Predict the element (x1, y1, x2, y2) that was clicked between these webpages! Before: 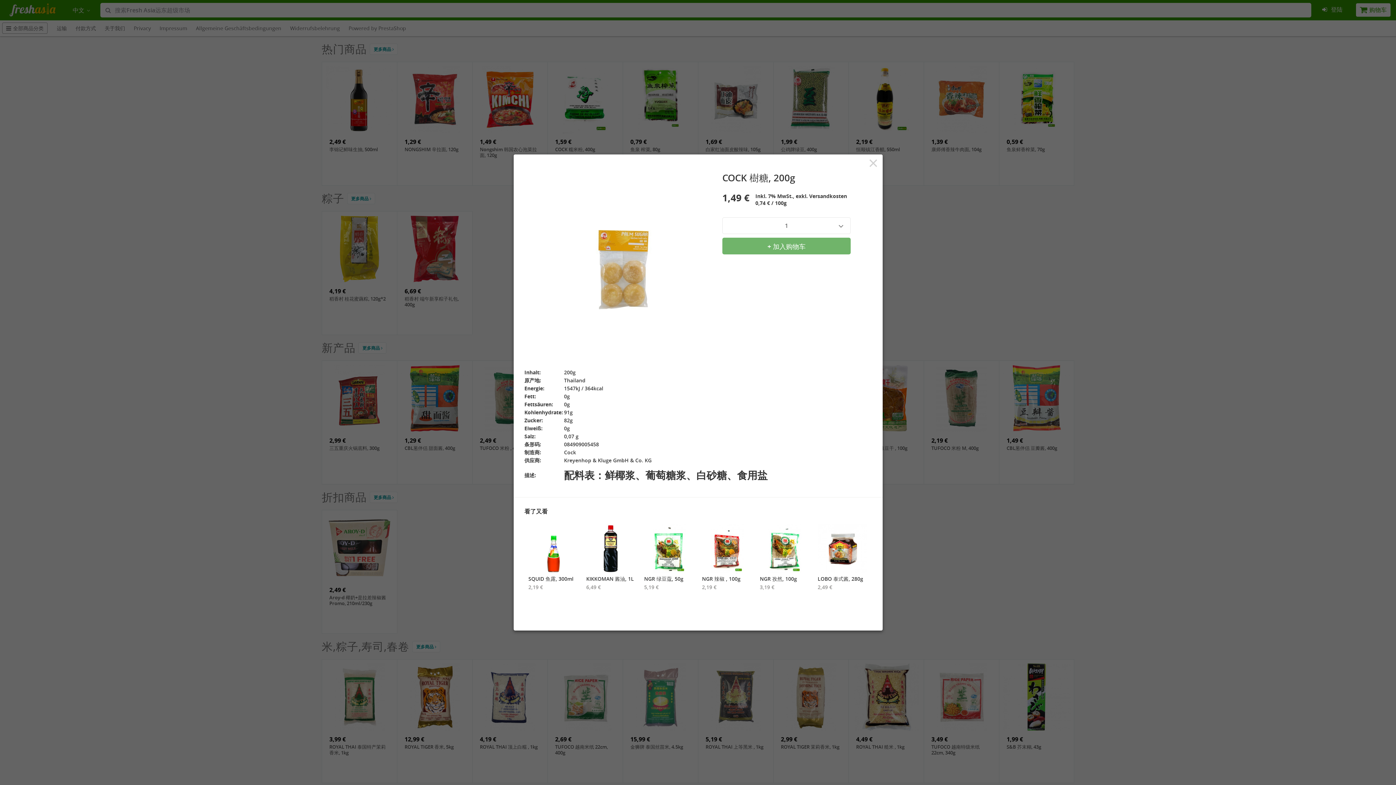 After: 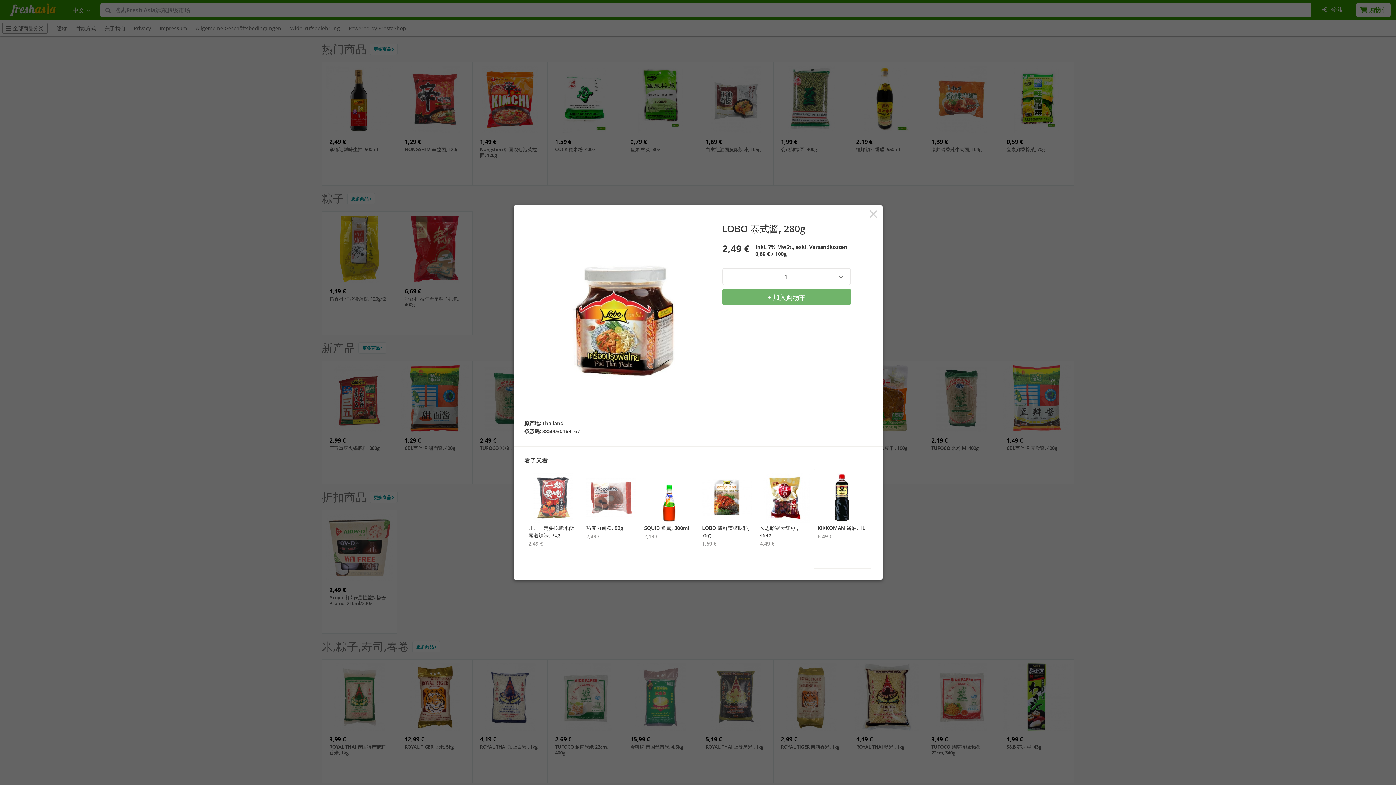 Action: label: LOBO 泰式酱, 280g
2,49 € bbox: (817, 524, 867, 590)